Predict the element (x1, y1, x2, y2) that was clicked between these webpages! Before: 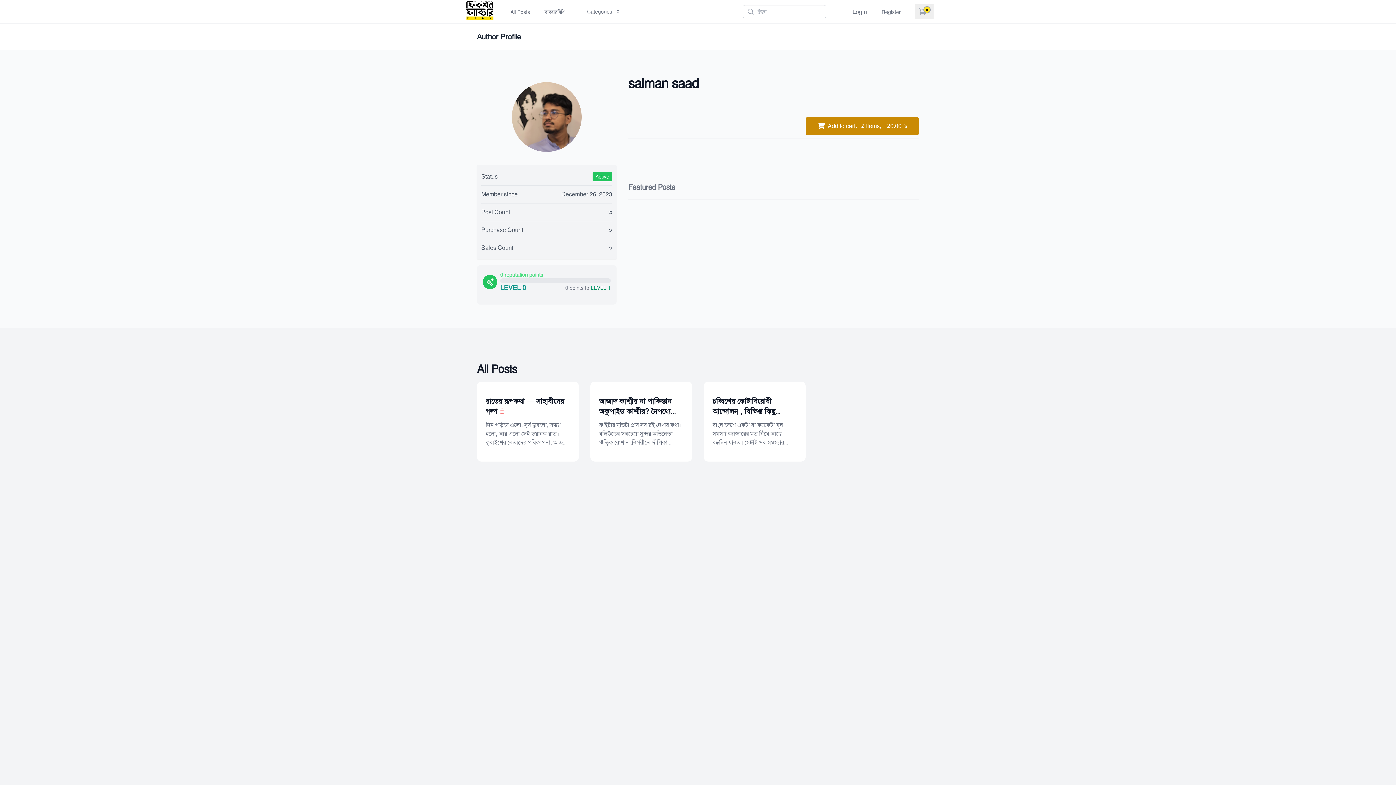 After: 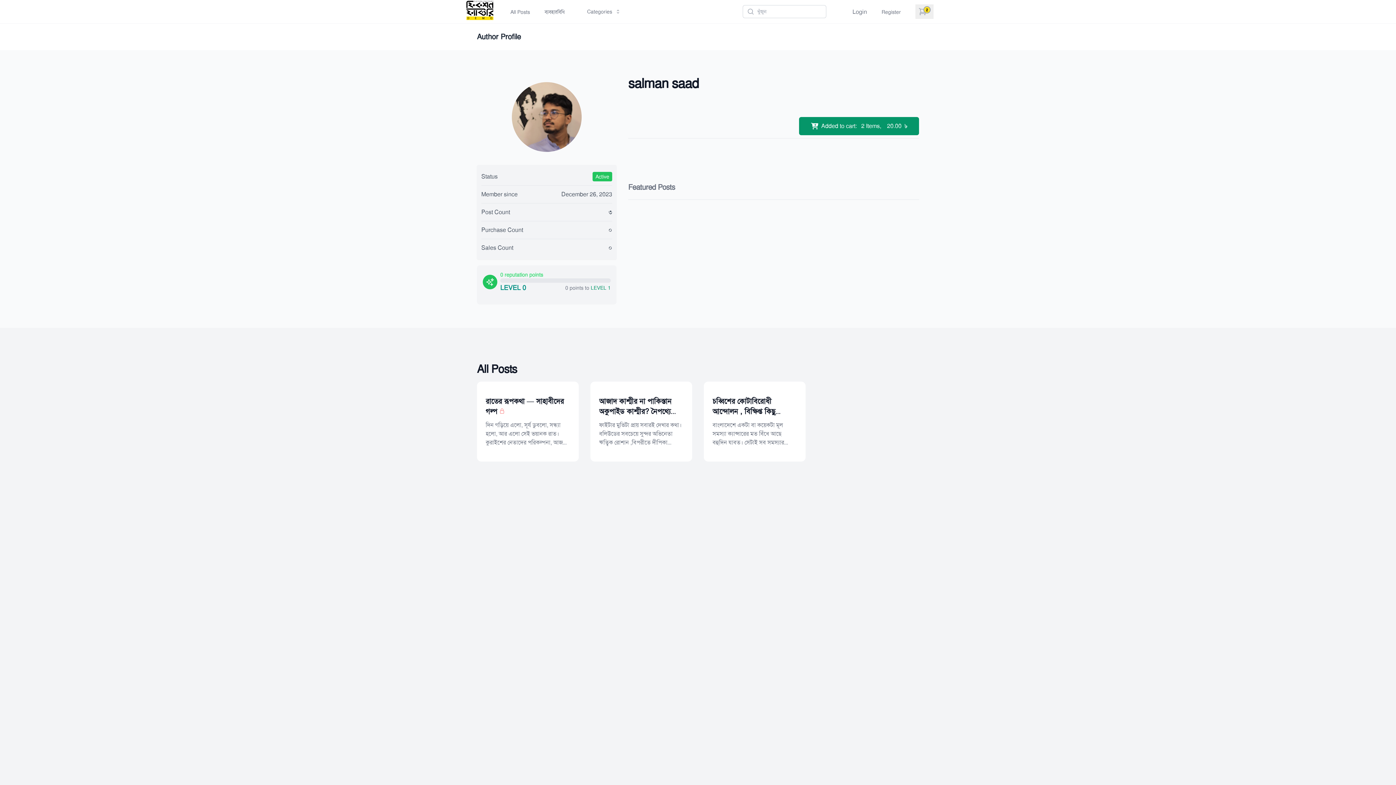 Action: bbox: (805, 117, 919, 135) label: Add to cart
:
2 Items, 20.00 ৳